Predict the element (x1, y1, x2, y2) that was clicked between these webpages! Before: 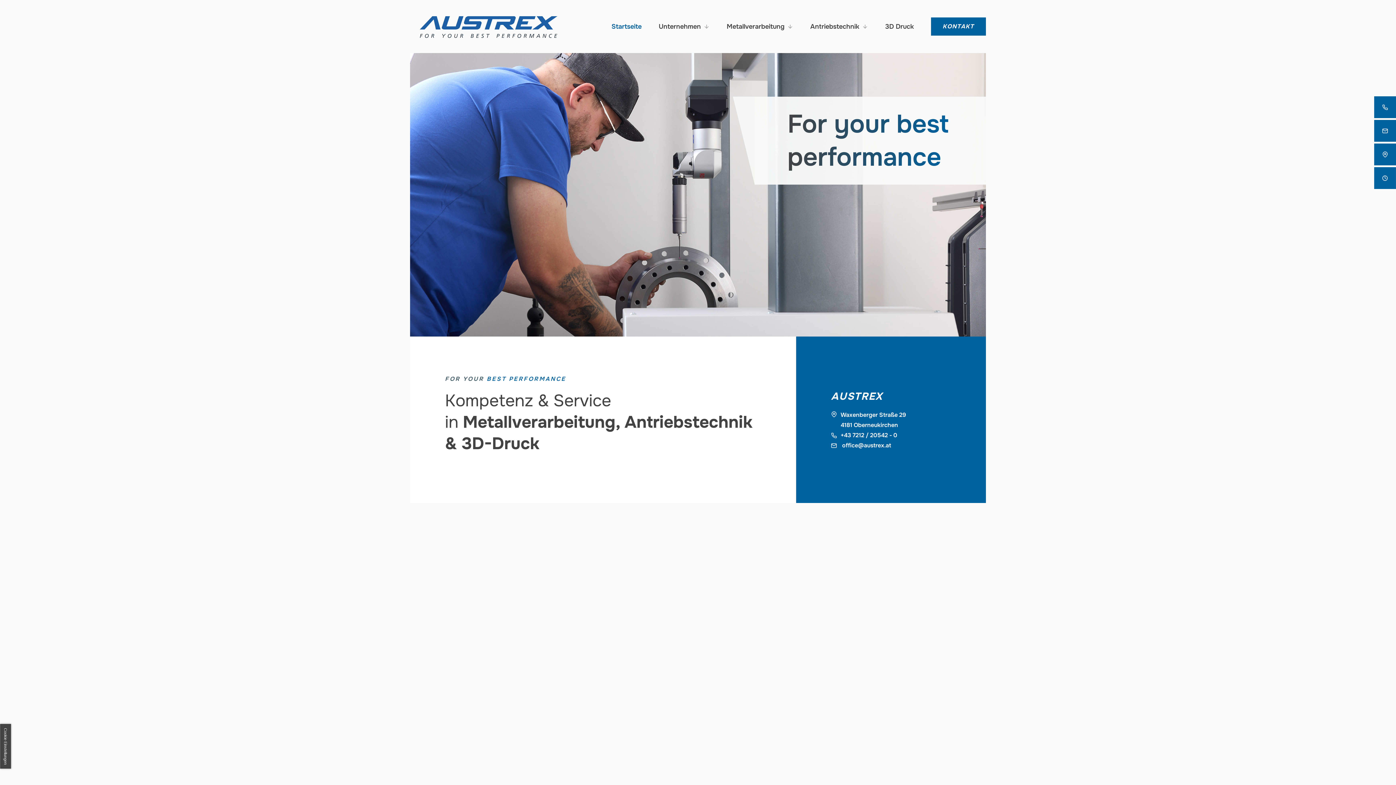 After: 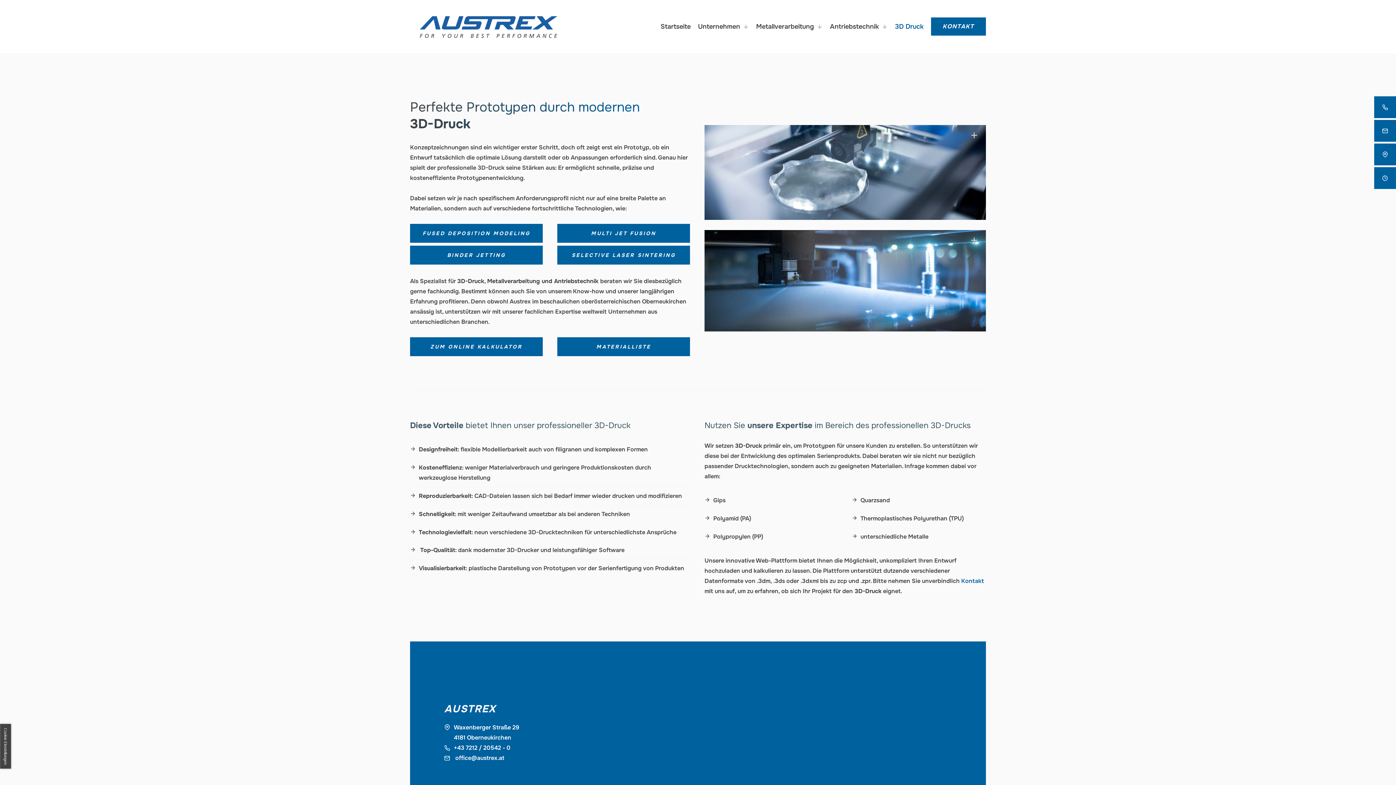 Action: bbox: (885, 21, 914, 31) label: 3D Druck